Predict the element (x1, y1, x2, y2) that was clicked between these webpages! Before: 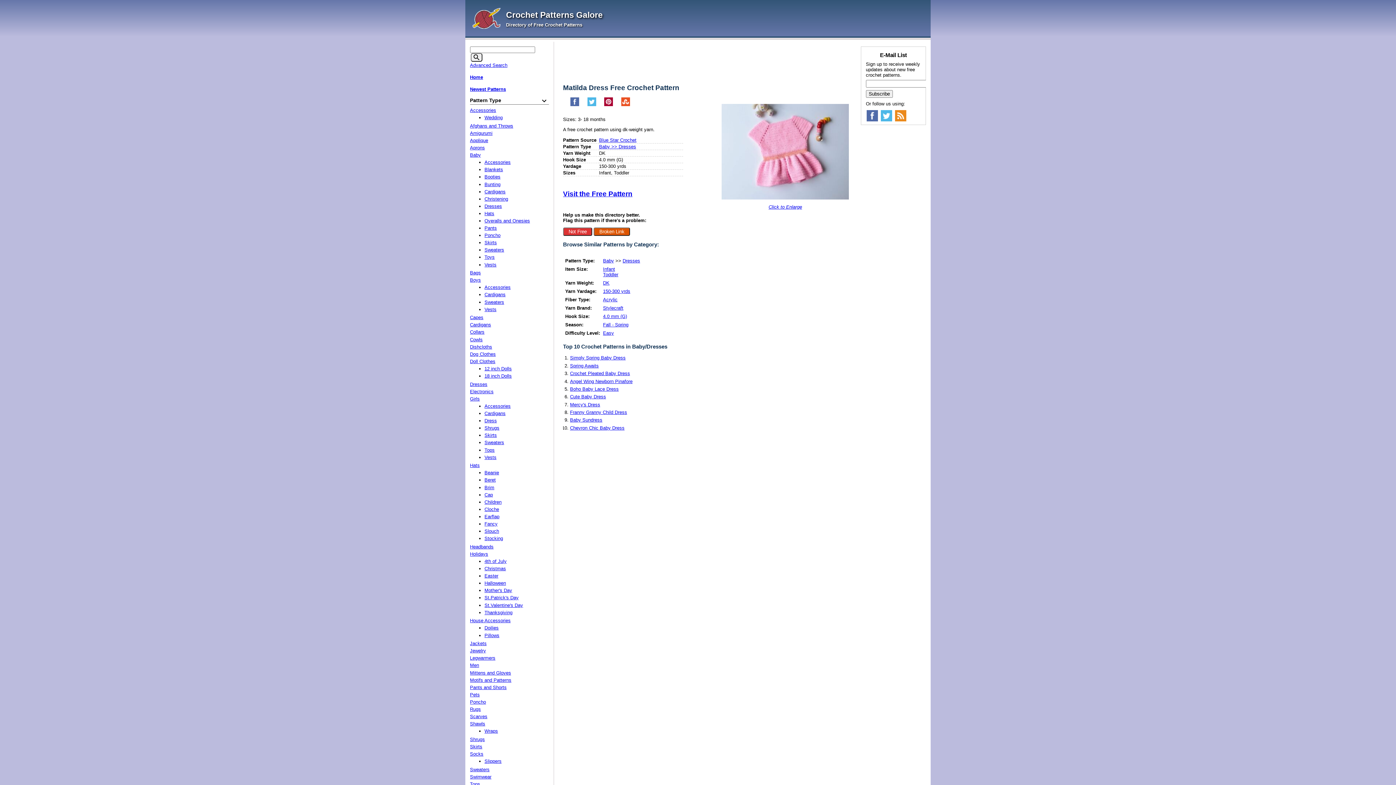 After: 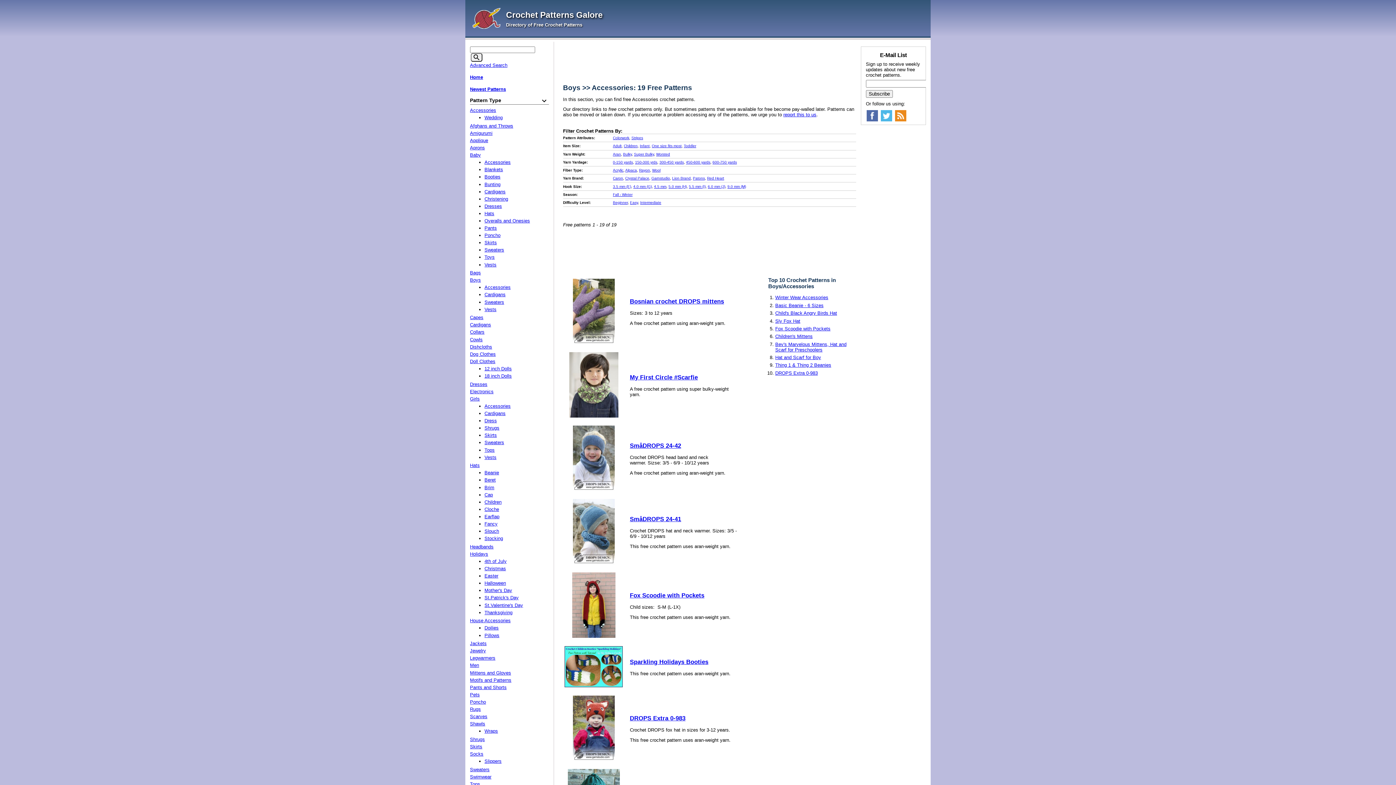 Action: bbox: (484, 284, 510, 290) label: Accessories